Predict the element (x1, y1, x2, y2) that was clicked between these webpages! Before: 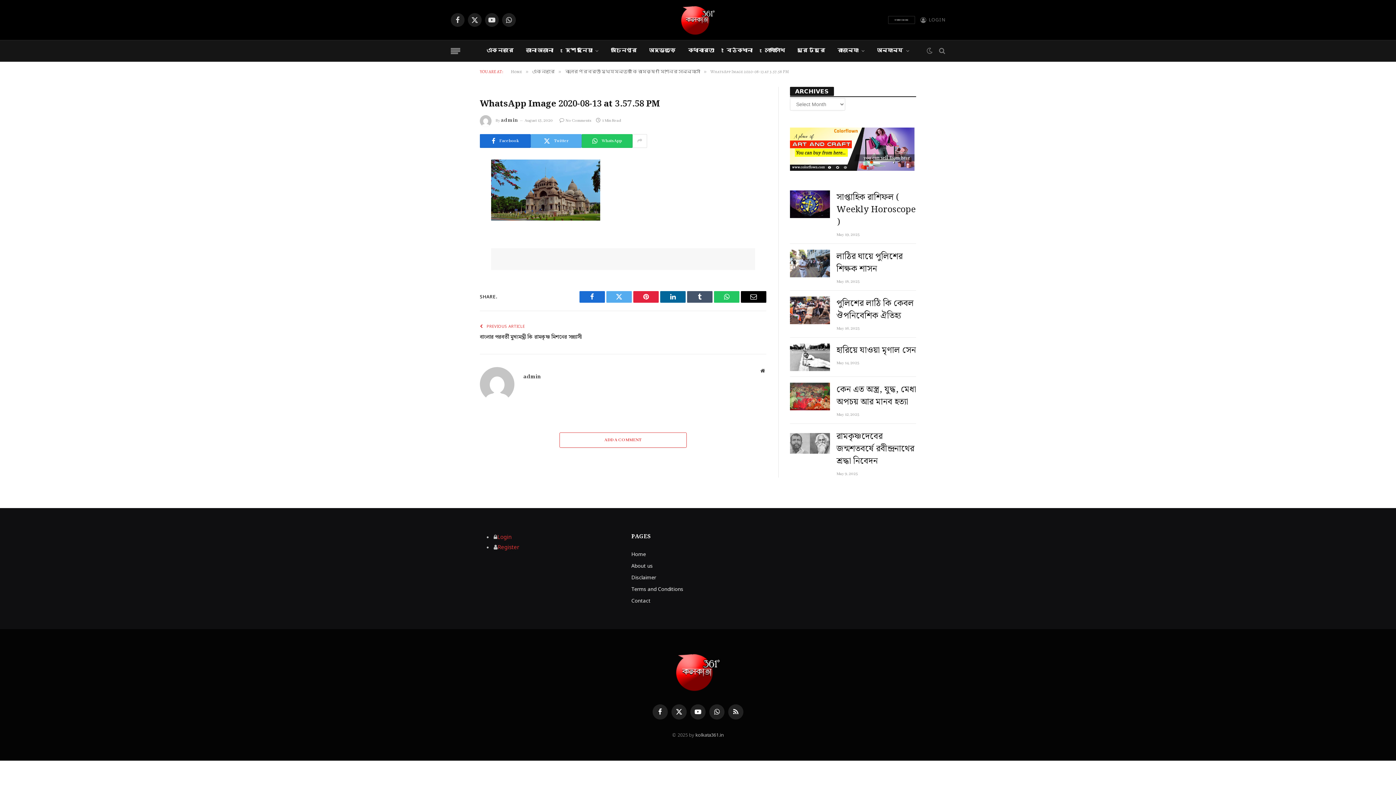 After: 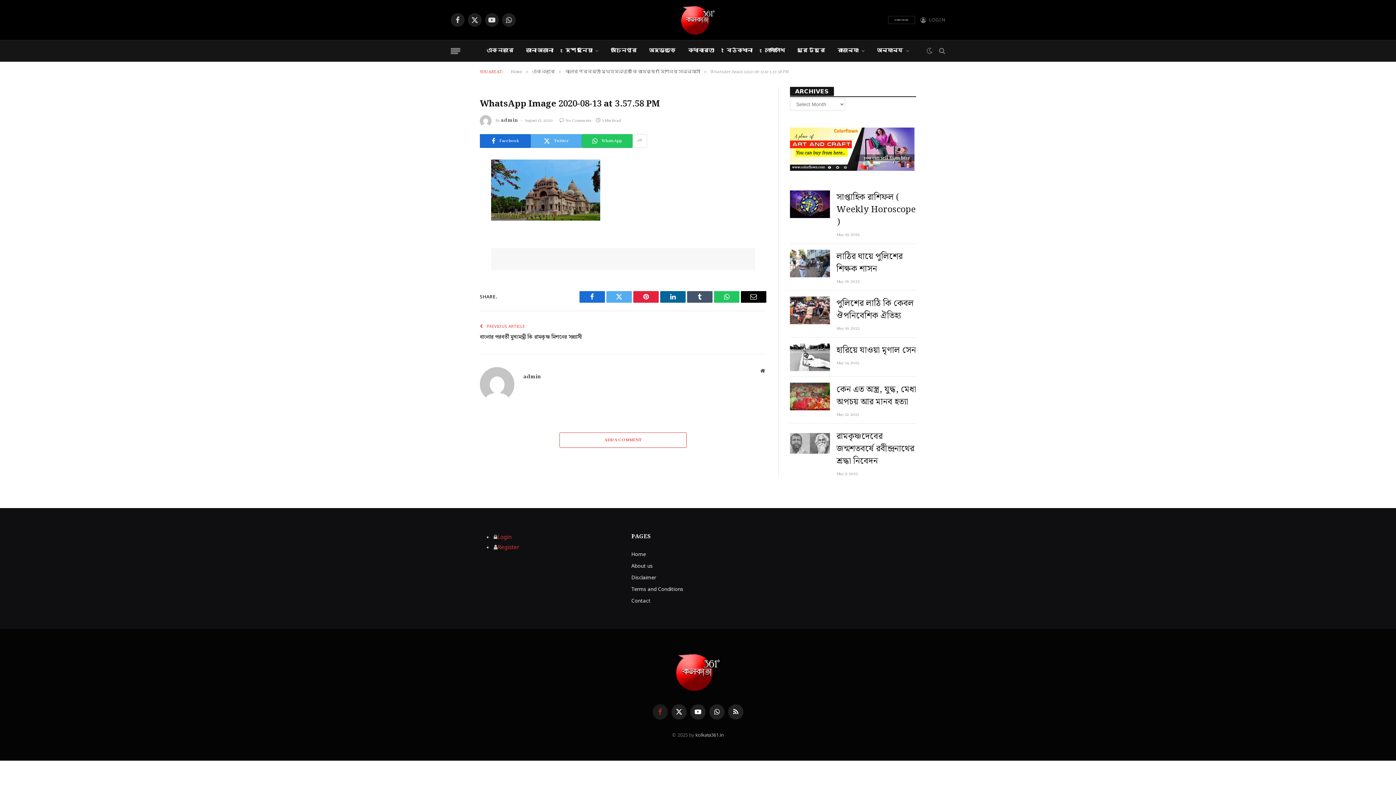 Action: label: Facebook bbox: (652, 704, 668, 719)